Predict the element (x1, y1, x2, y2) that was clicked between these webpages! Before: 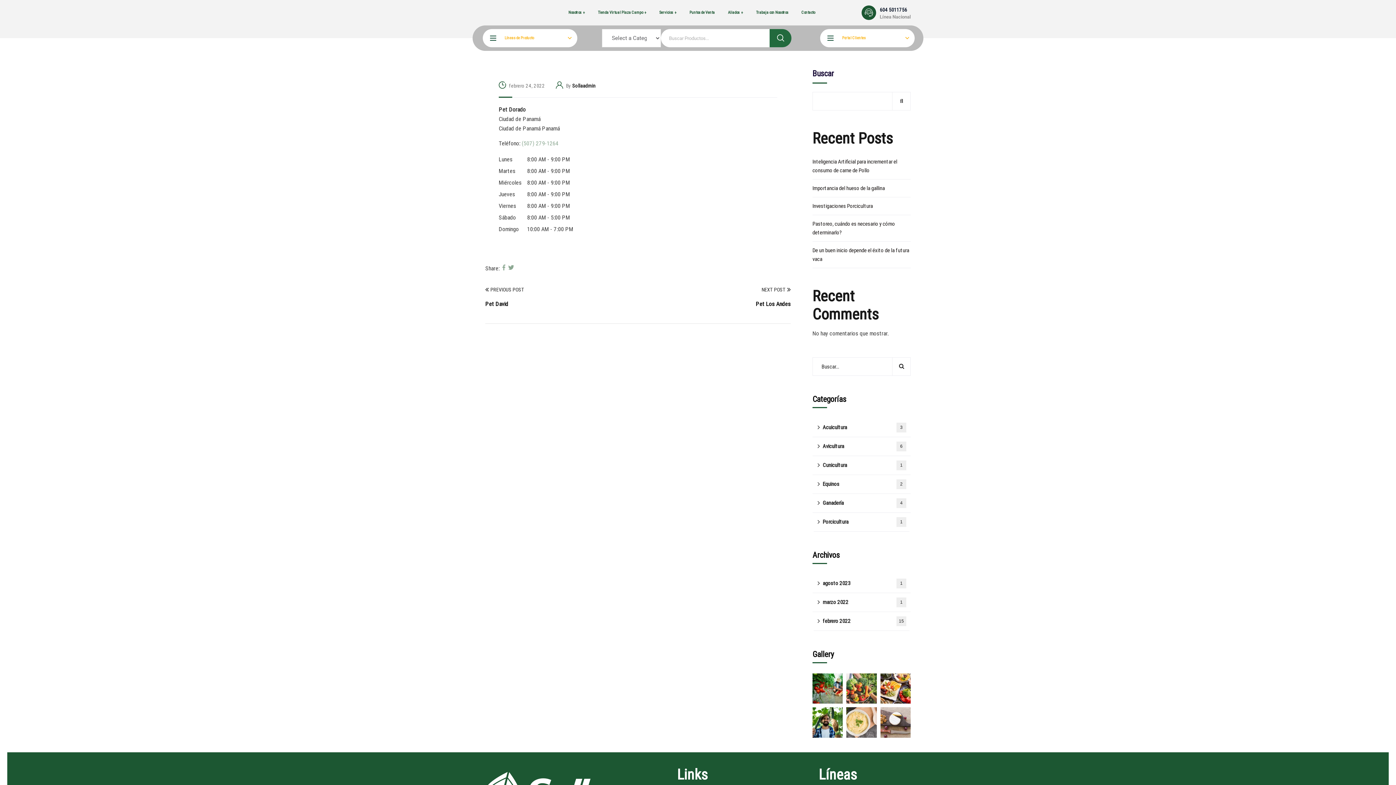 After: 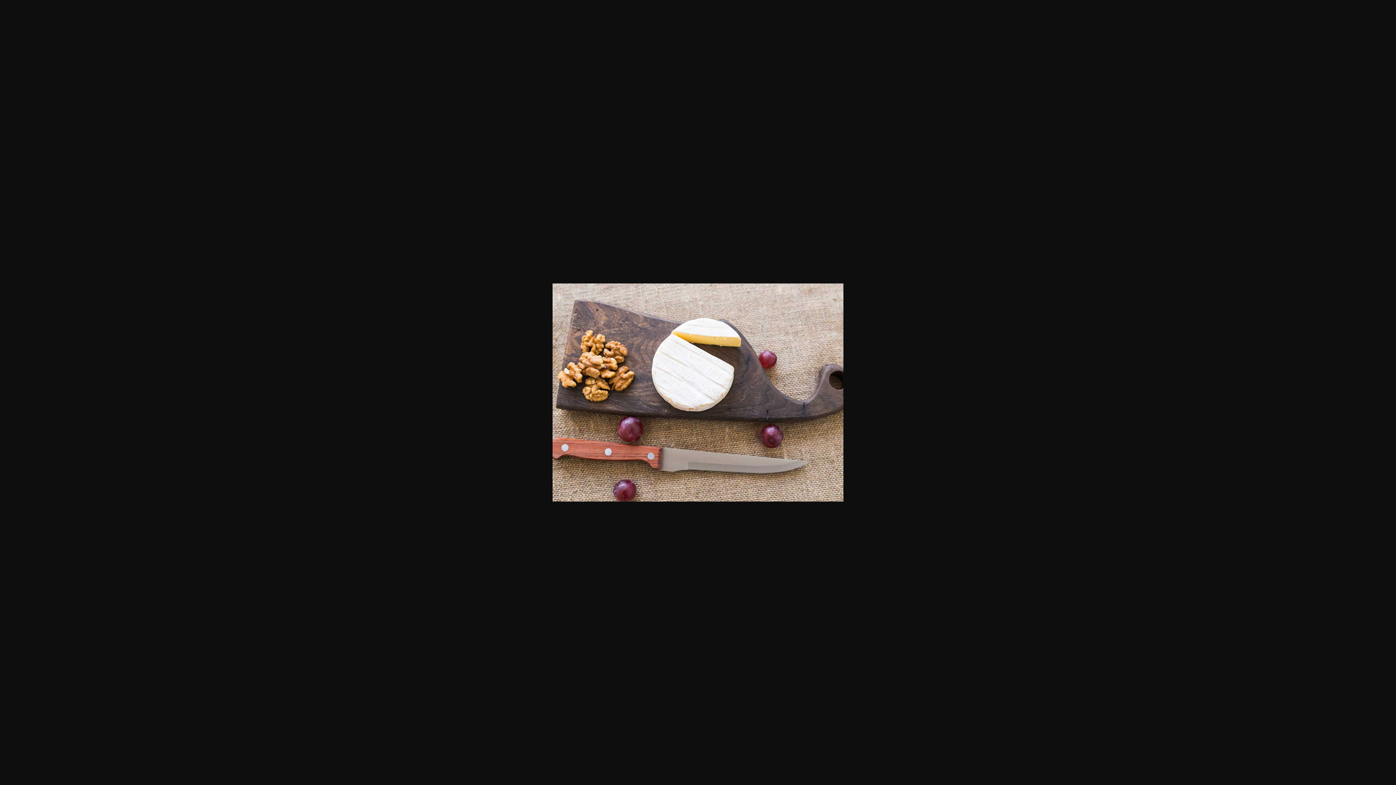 Action: bbox: (880, 707, 910, 738)